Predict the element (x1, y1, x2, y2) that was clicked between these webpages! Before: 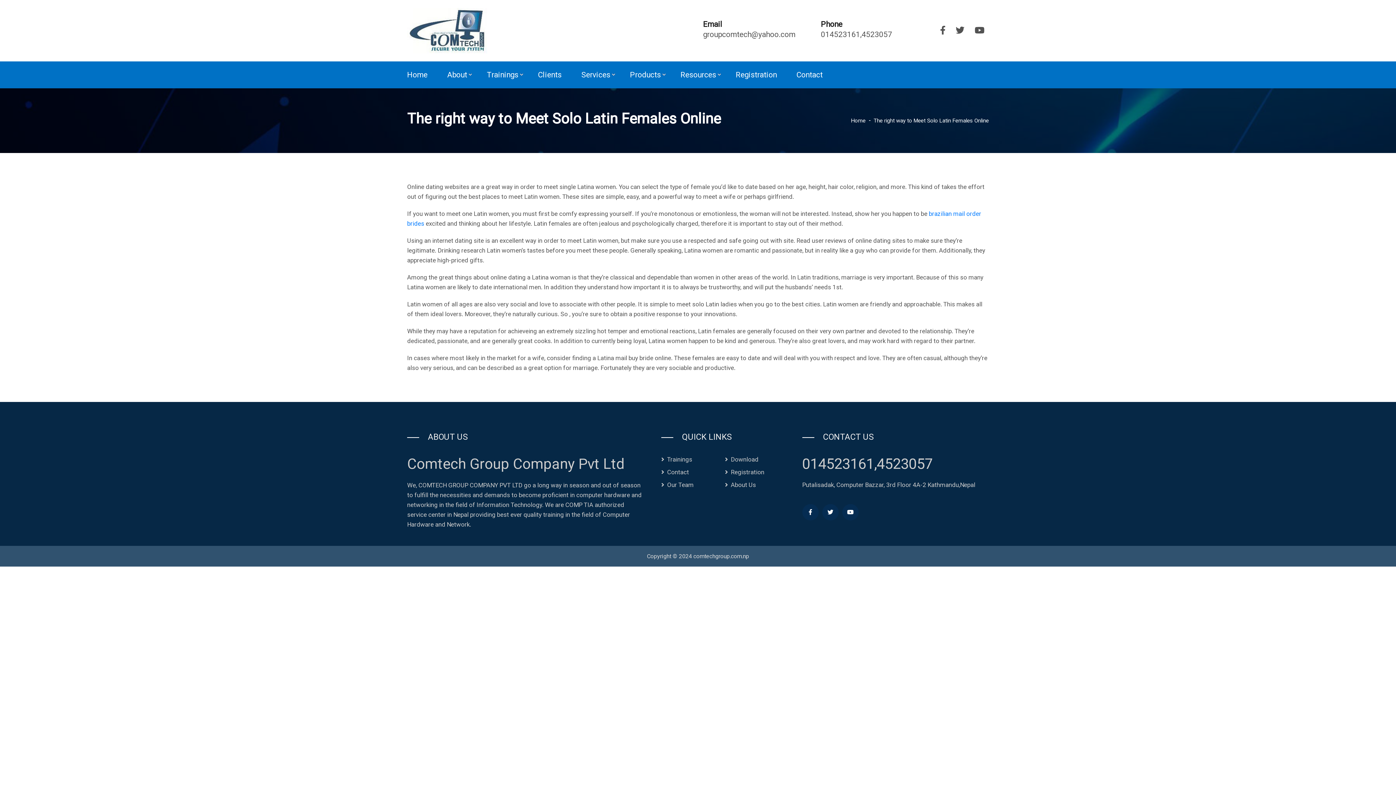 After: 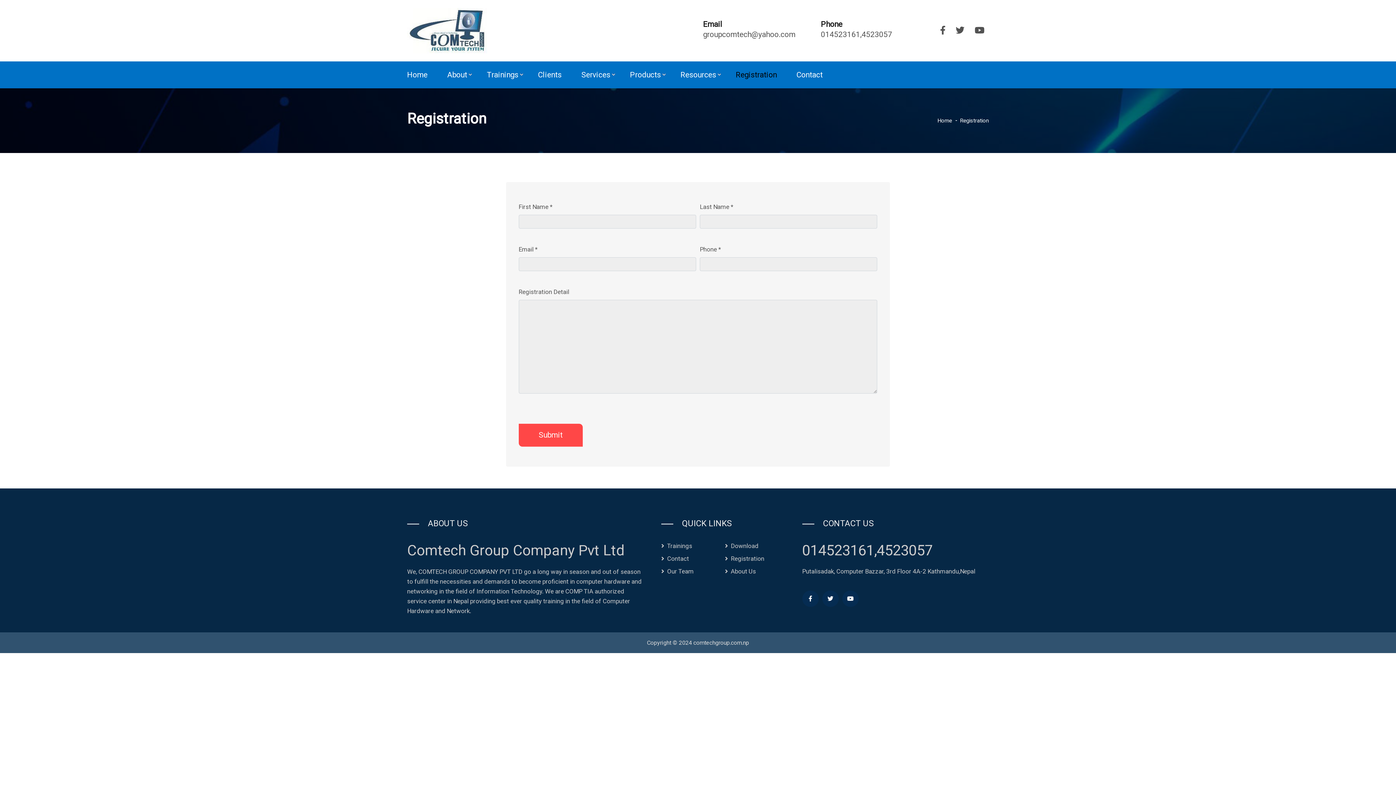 Action: label: Registration bbox: (726, 61, 786, 88)